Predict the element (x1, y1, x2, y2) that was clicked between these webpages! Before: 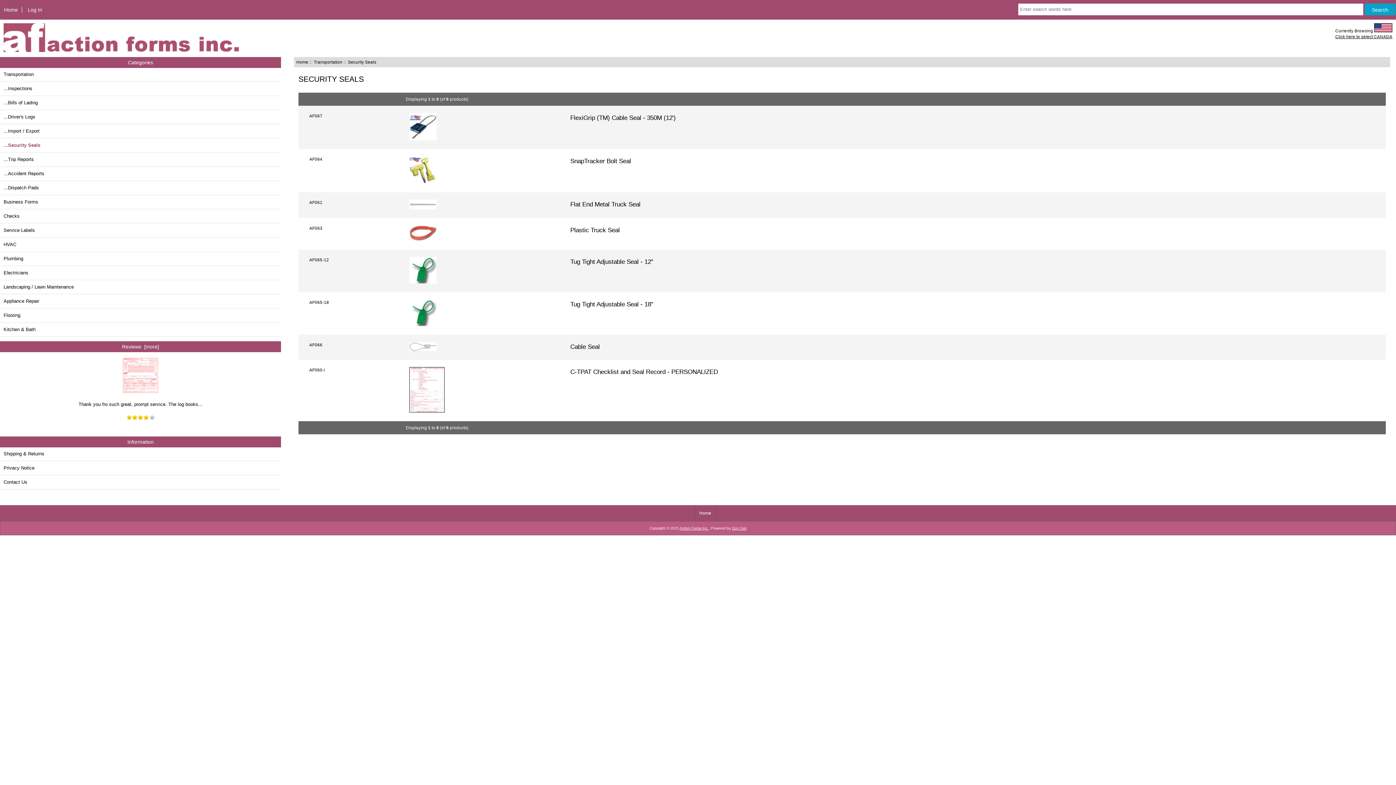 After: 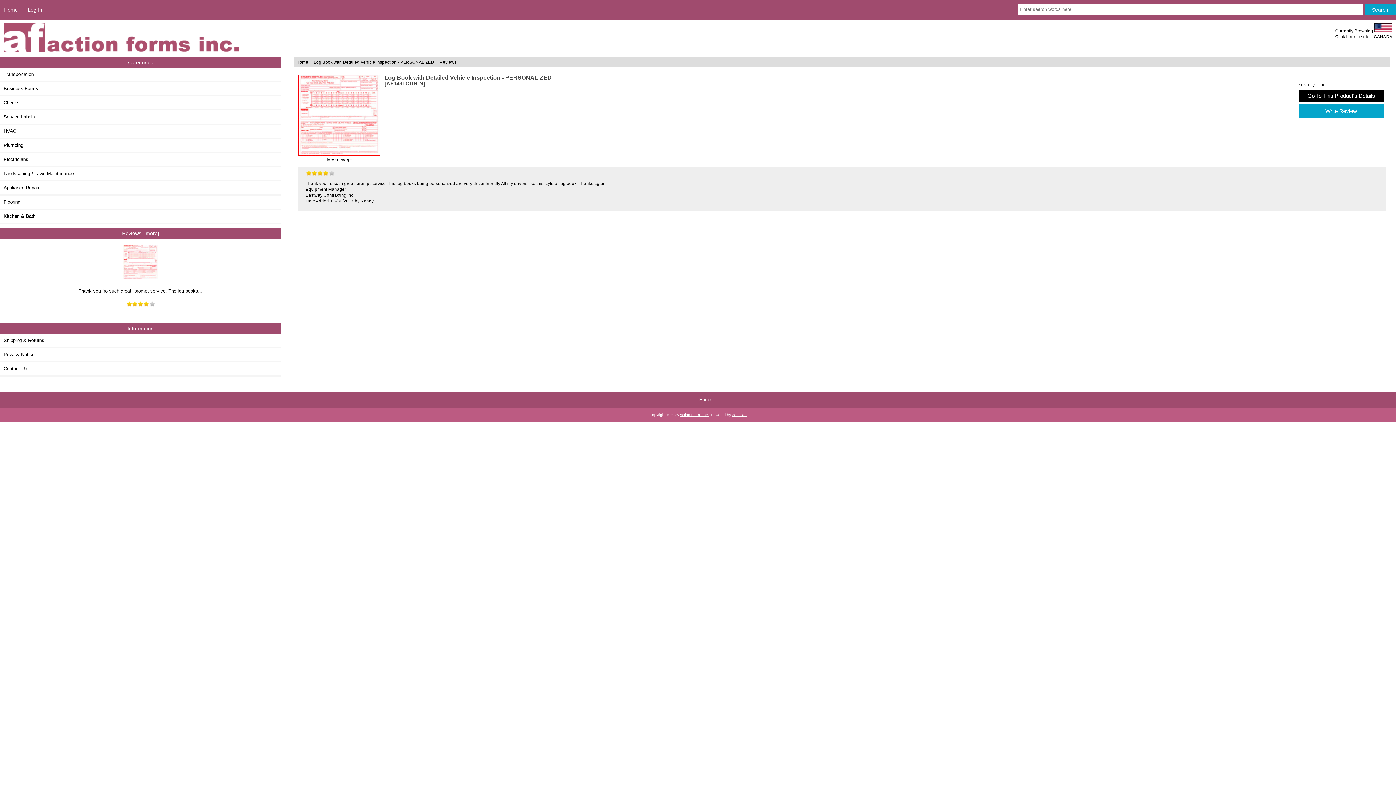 Action: label: 
Thank you fro such great, prompt service. The log books... bbox: (78, 356, 202, 408)